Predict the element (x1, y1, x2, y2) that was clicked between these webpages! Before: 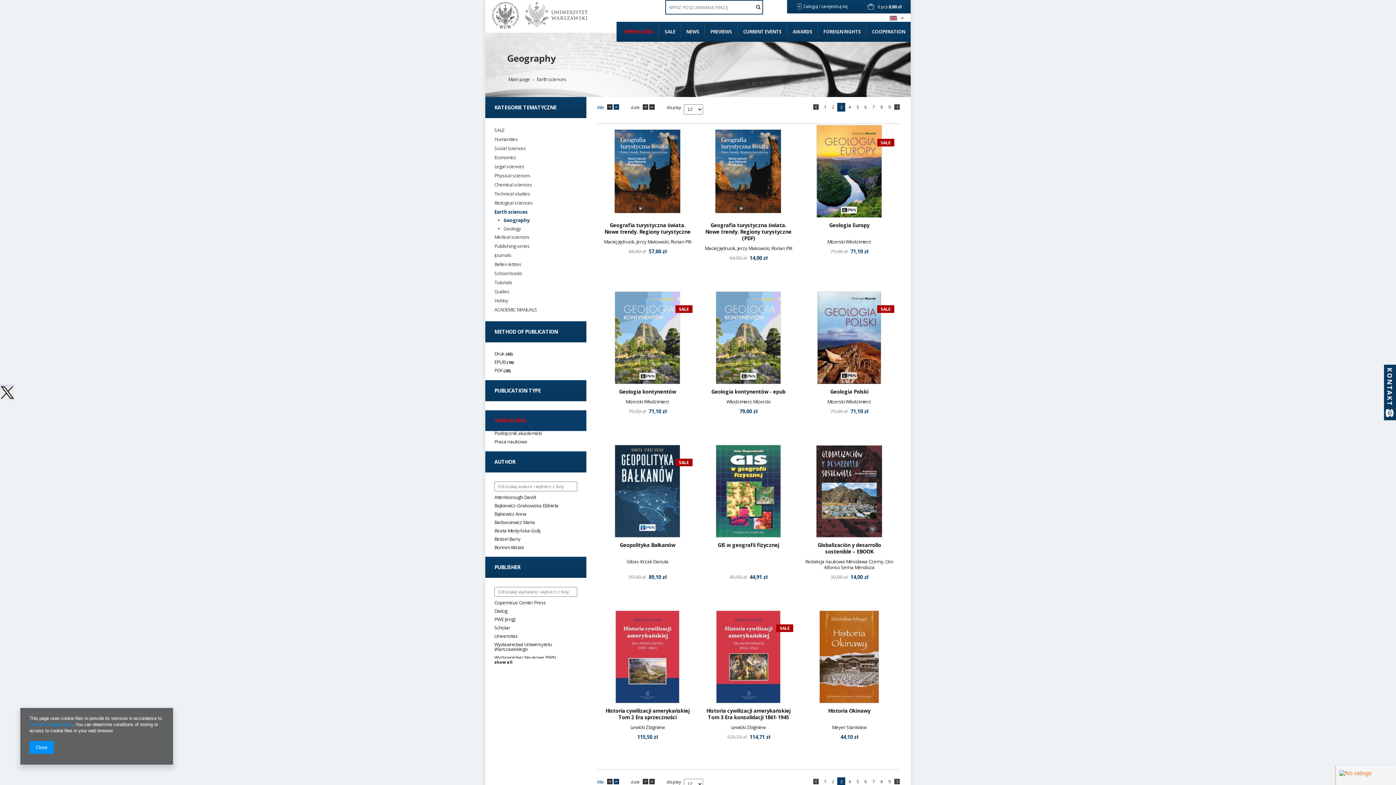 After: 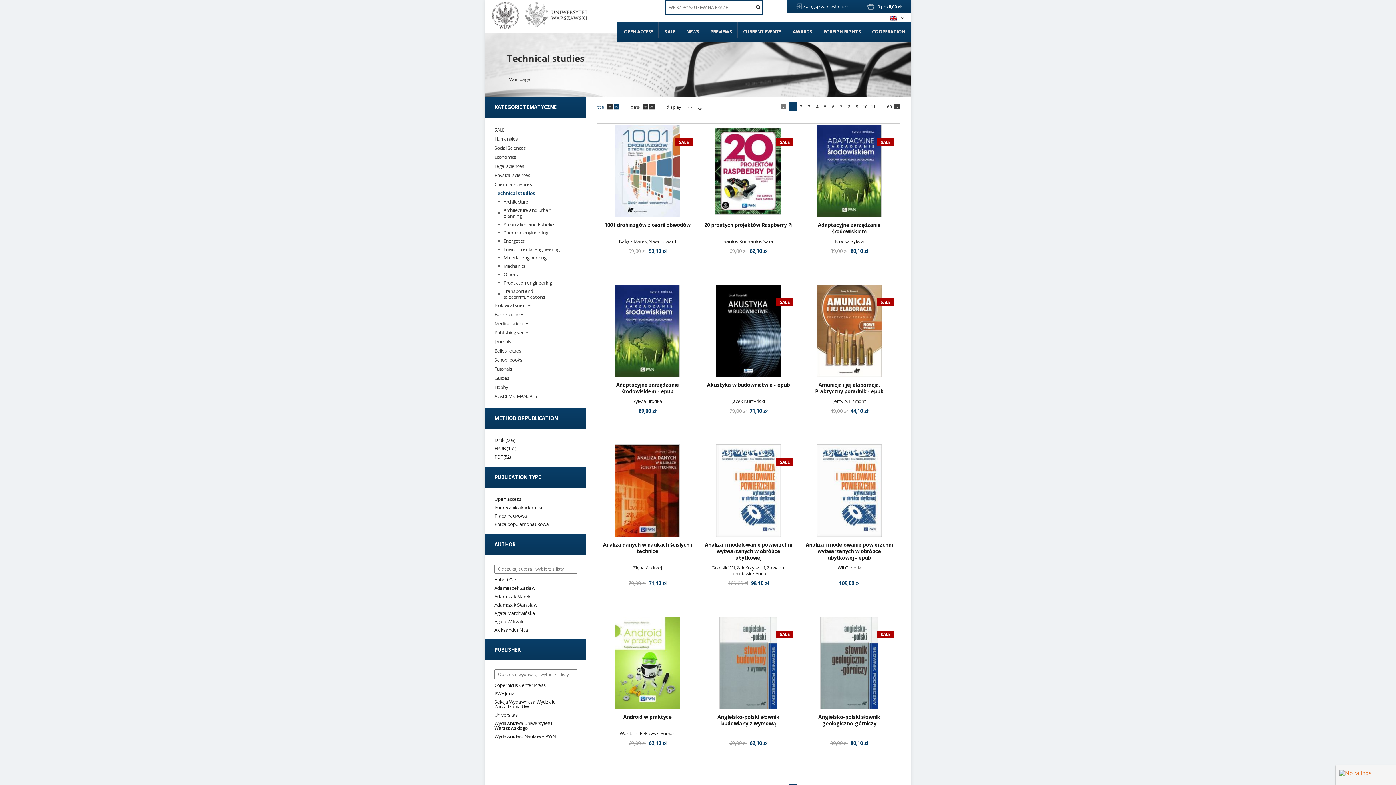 Action: label: Technical studies bbox: (494, 190, 530, 196)